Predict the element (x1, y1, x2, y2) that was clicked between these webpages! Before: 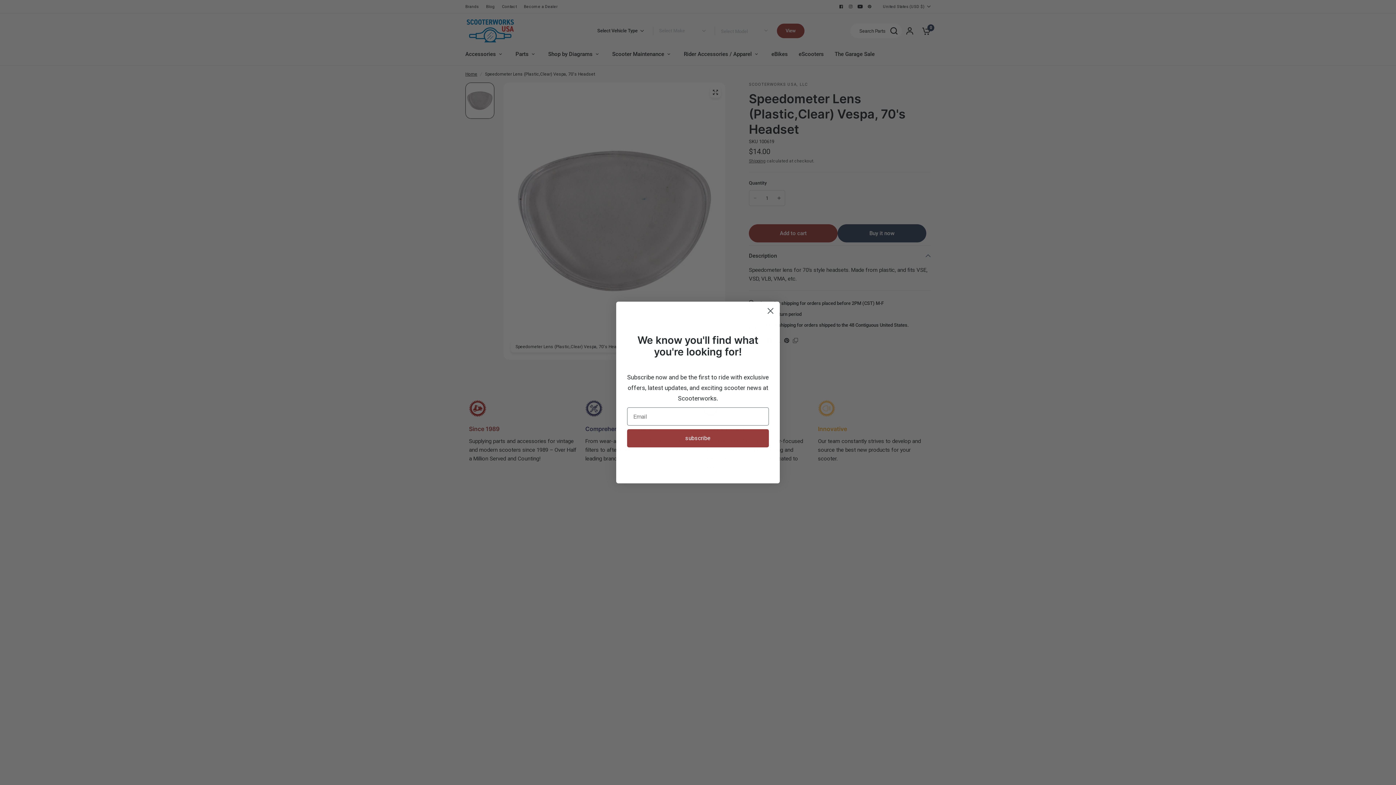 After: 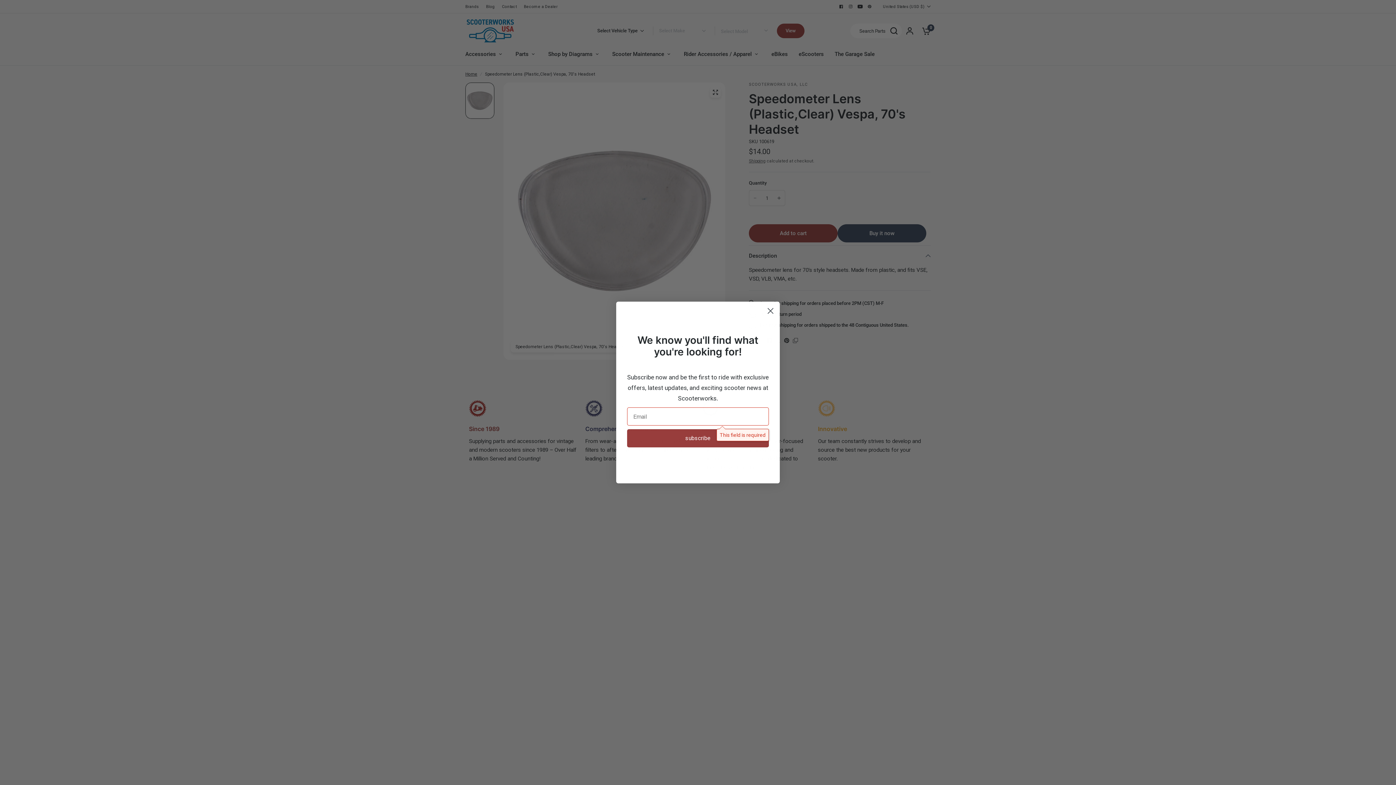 Action: label: subscribe bbox: (627, 429, 769, 447)